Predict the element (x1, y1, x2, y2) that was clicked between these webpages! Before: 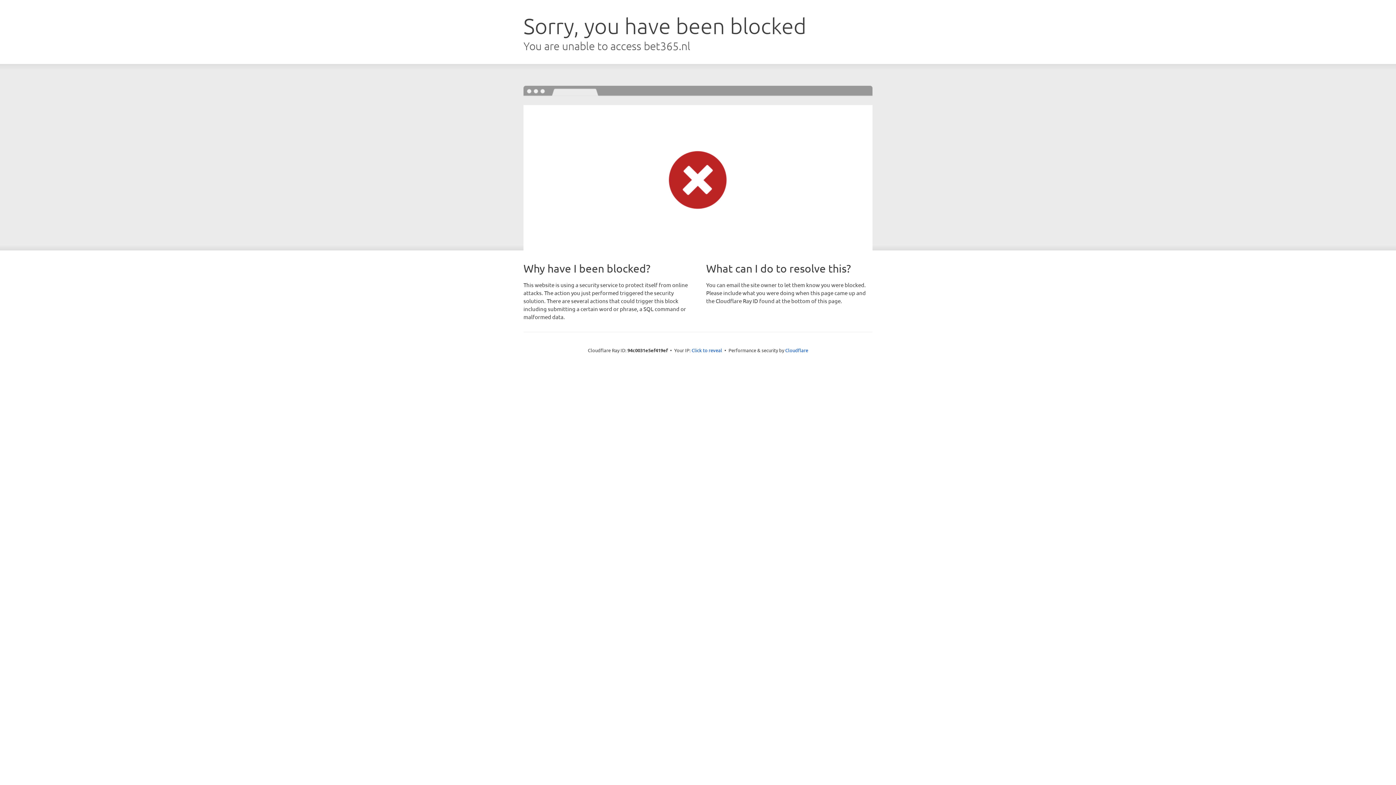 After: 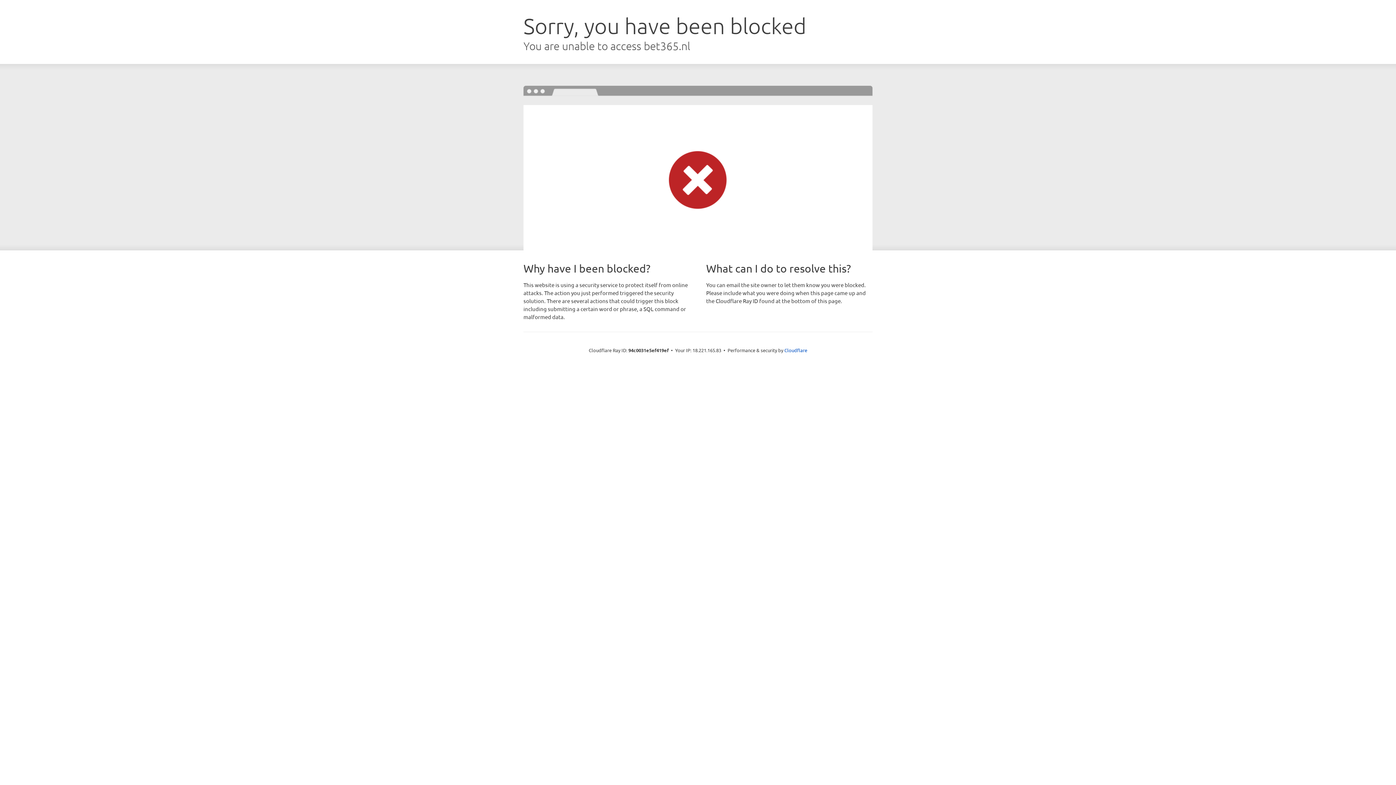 Action: bbox: (691, 346, 722, 353) label: Click to reveal